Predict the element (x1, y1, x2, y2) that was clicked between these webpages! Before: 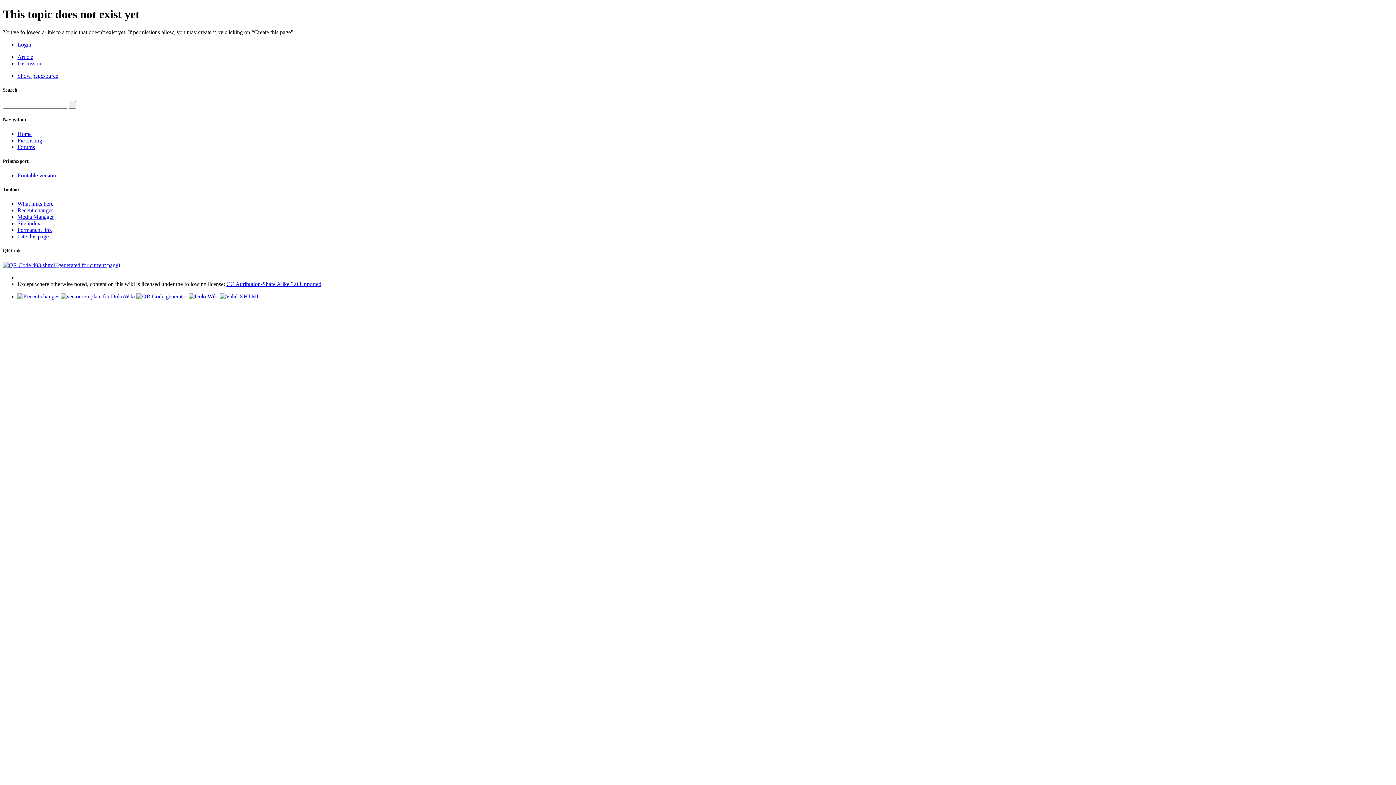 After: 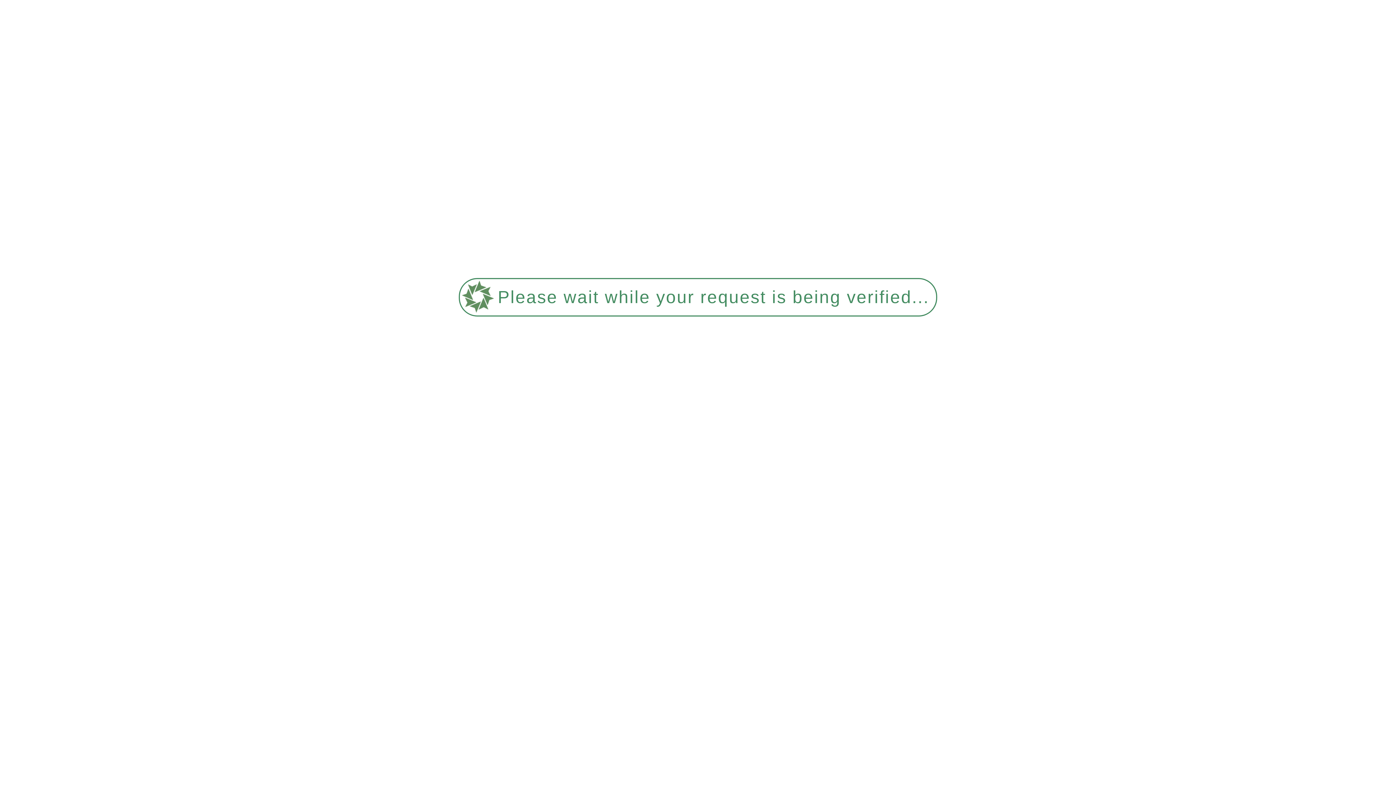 Action: label: Permanent link bbox: (17, 227, 52, 233)